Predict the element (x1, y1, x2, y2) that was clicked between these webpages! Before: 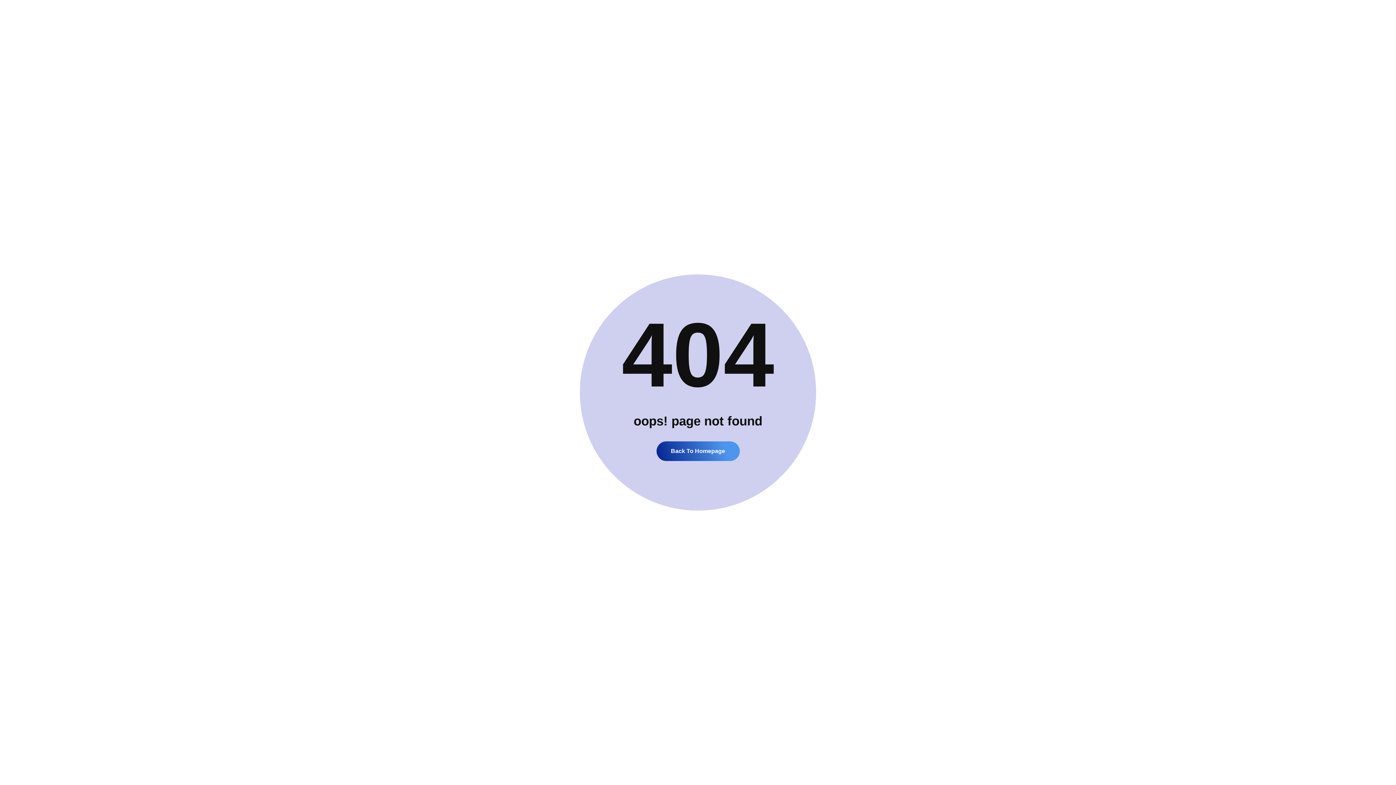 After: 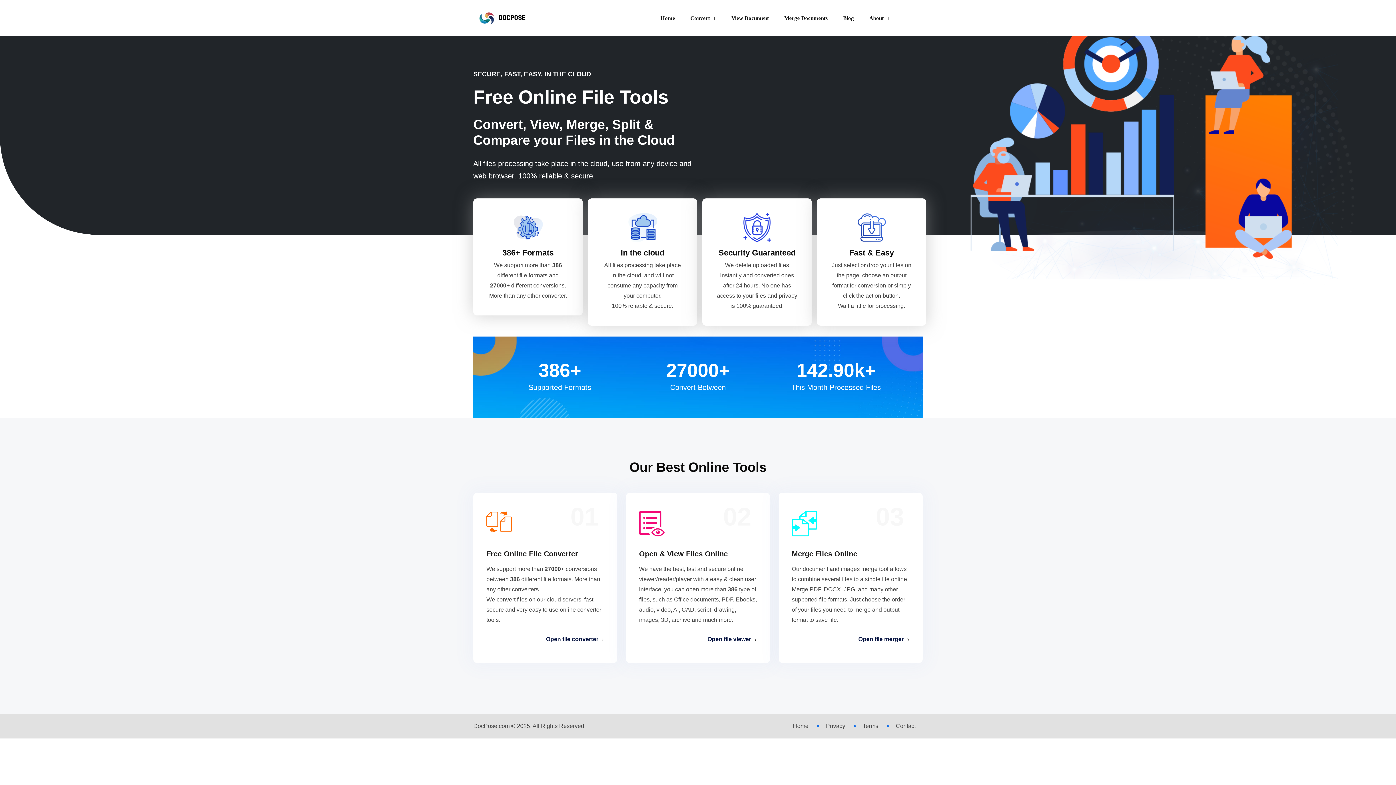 Action: bbox: (656, 441, 739, 461) label: Back To Homepage